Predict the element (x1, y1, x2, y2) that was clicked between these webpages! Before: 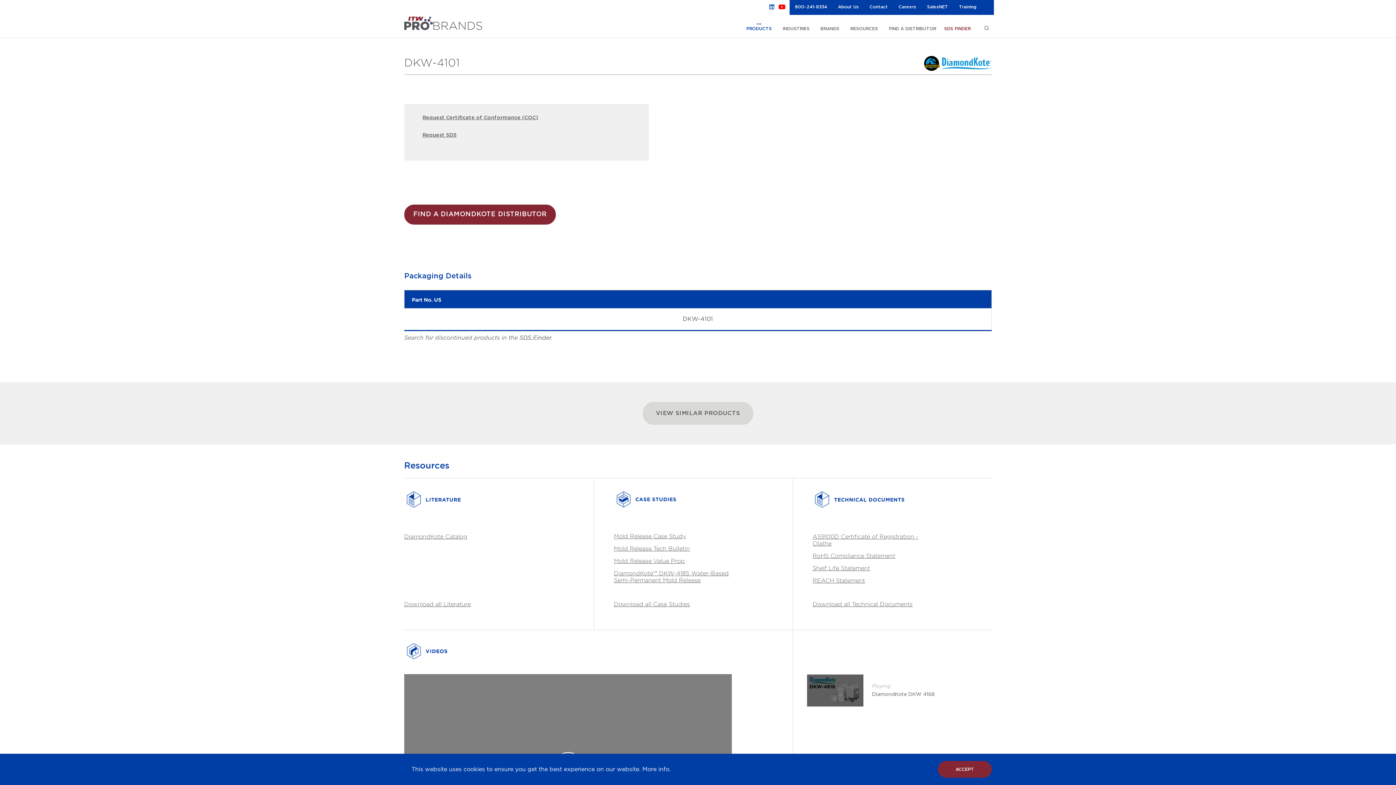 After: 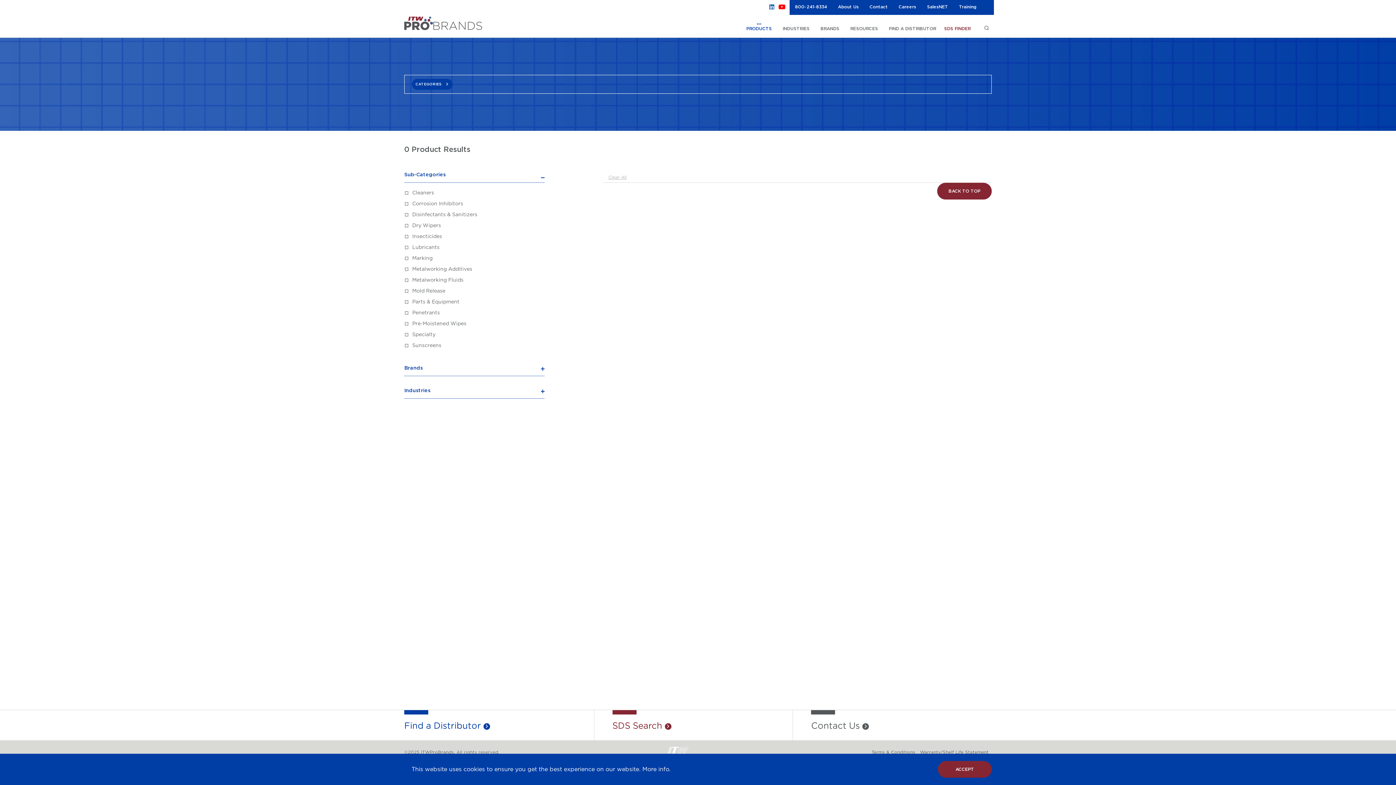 Action: label: VIEW SIMILAR PRODUCTS bbox: (643, 402, 753, 425)